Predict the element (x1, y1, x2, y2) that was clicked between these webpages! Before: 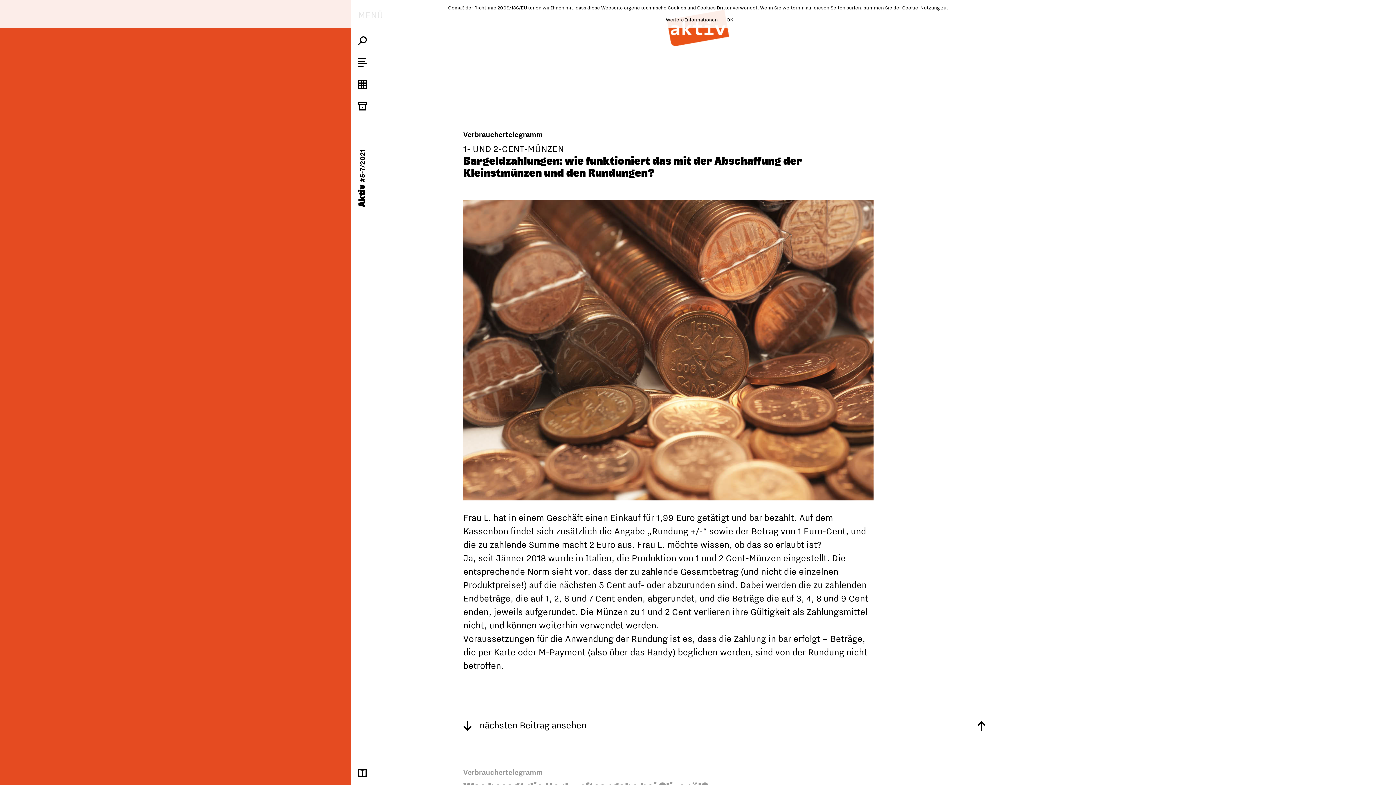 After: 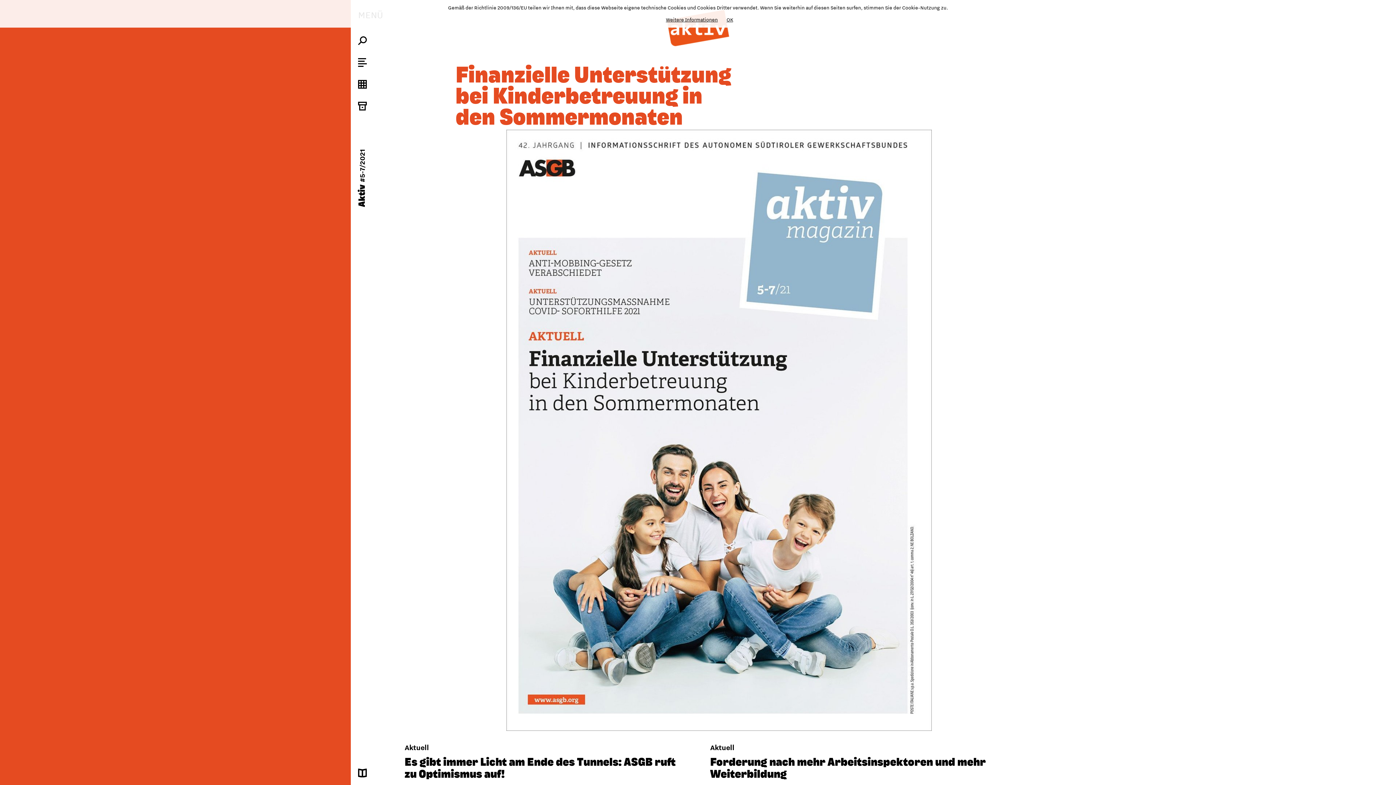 Action: label: Aktiv #5-7/2021 bbox: (356, 149, 367, 207)